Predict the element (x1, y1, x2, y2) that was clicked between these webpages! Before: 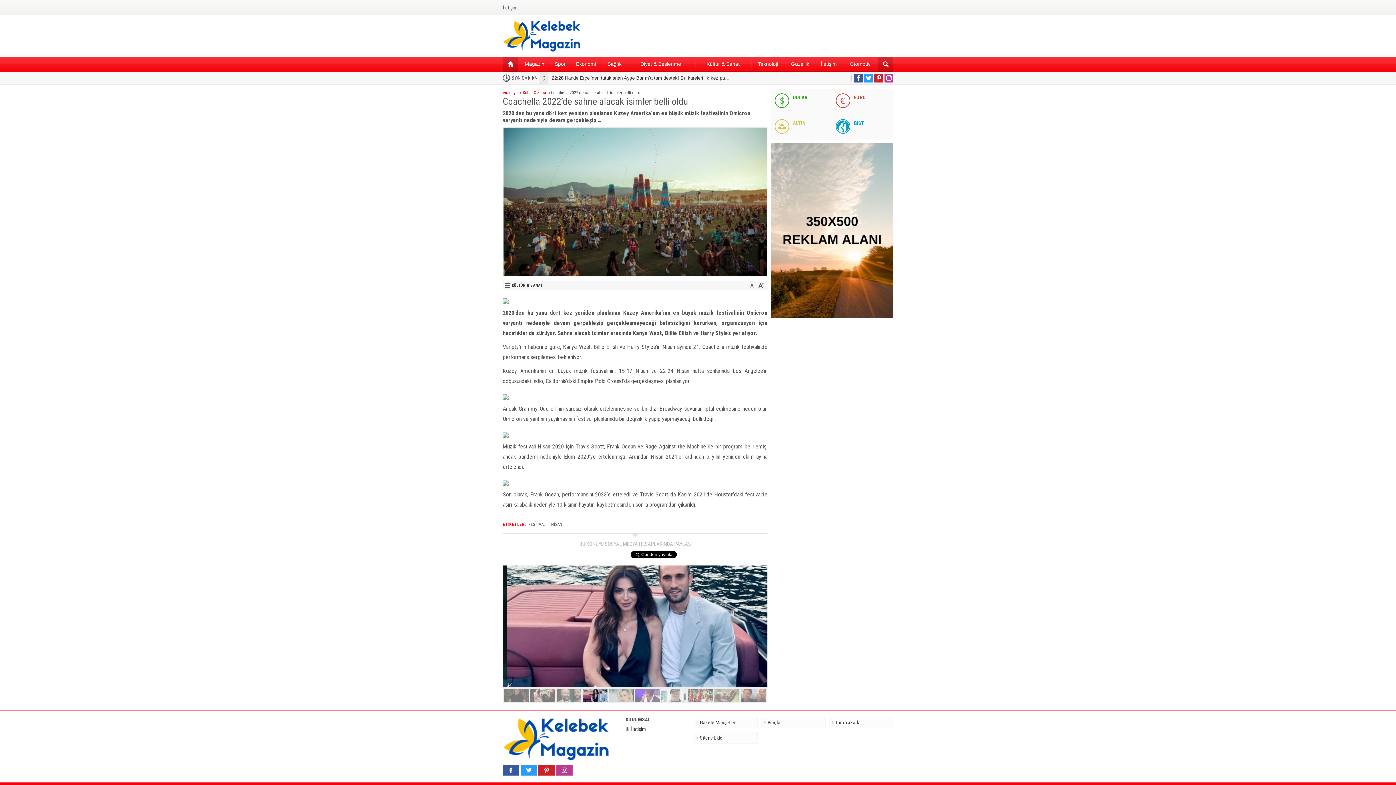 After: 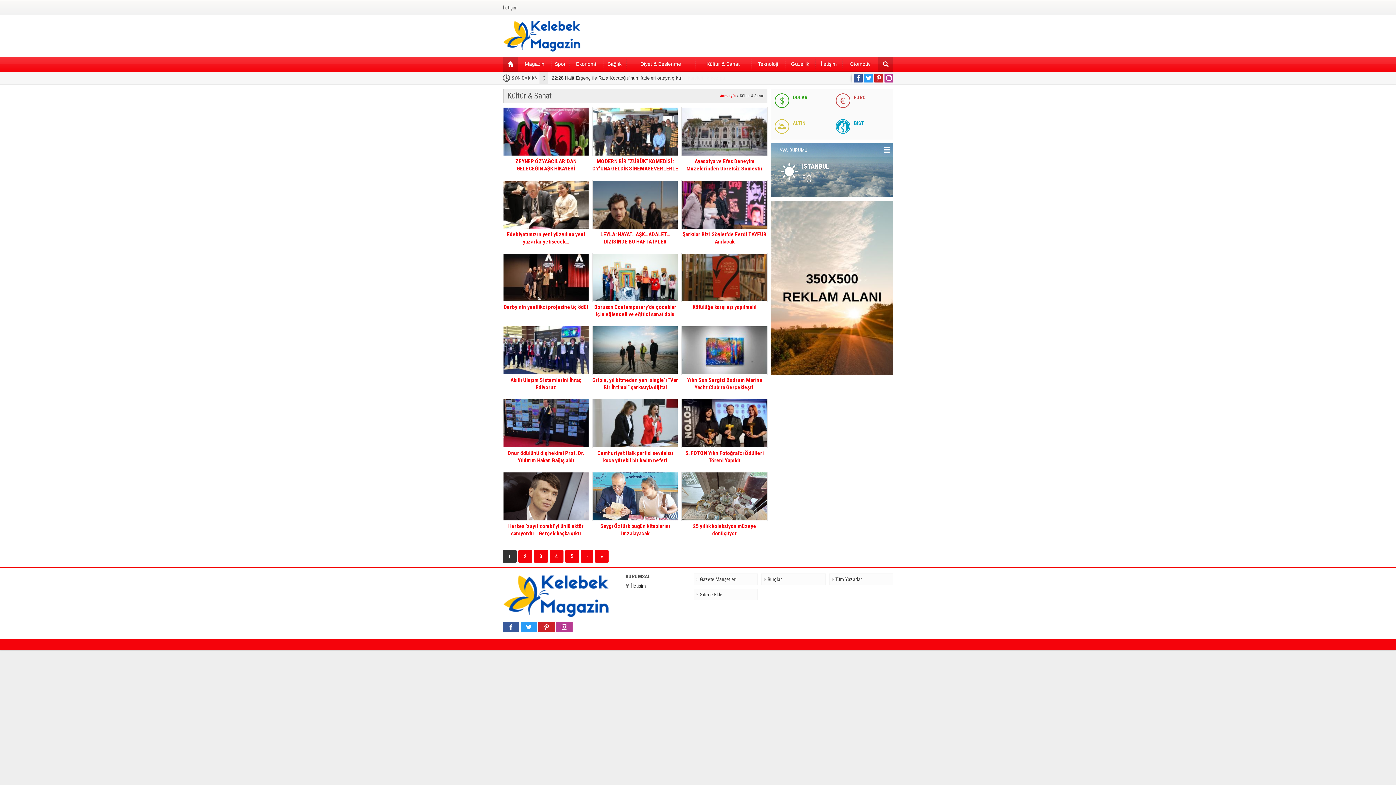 Action: bbox: (512, 283, 542, 287) label: KÜLTÜR & SANAT